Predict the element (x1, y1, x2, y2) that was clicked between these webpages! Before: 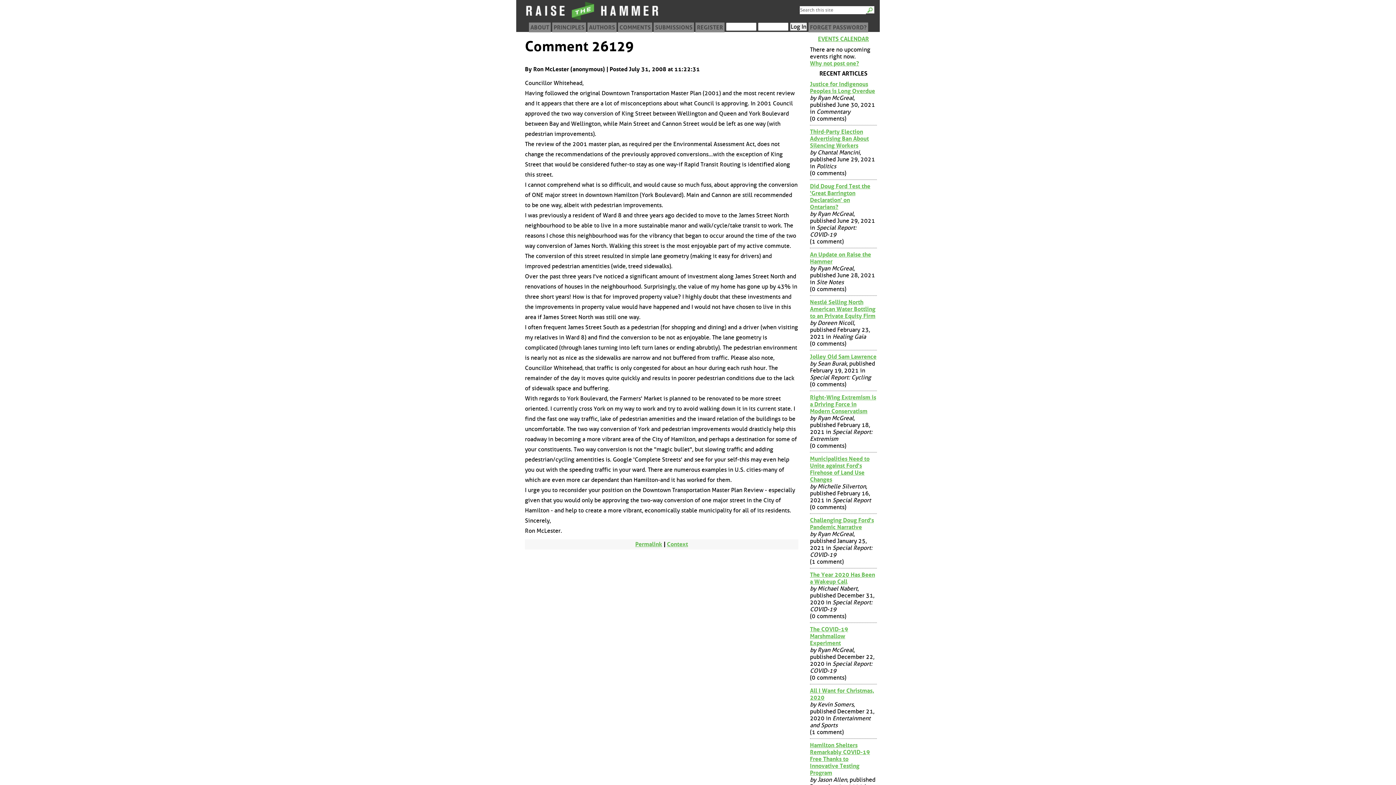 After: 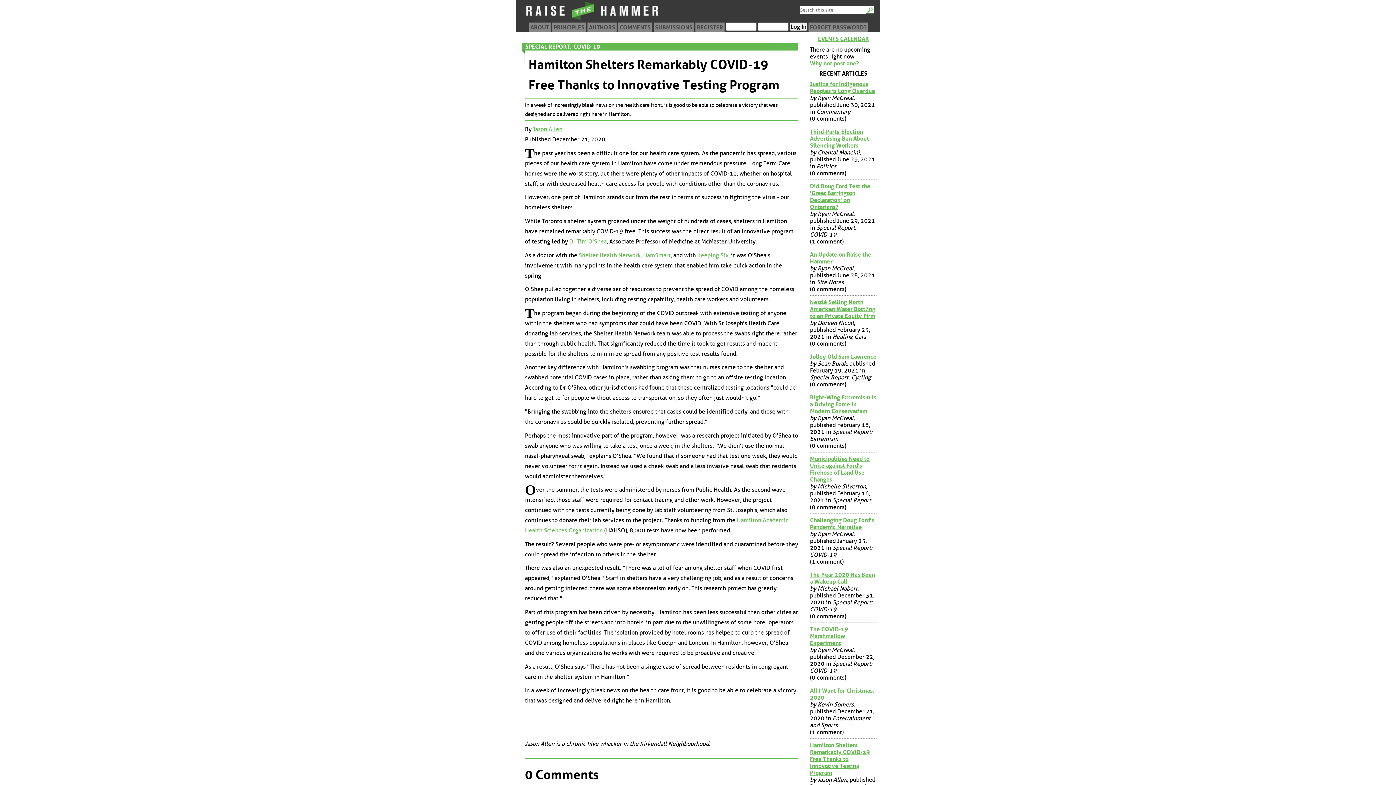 Action: label: Hamilton Shelters Remarkably COVID-19 Free Thanks to Innovative Testing Program bbox: (810, 742, 877, 776)